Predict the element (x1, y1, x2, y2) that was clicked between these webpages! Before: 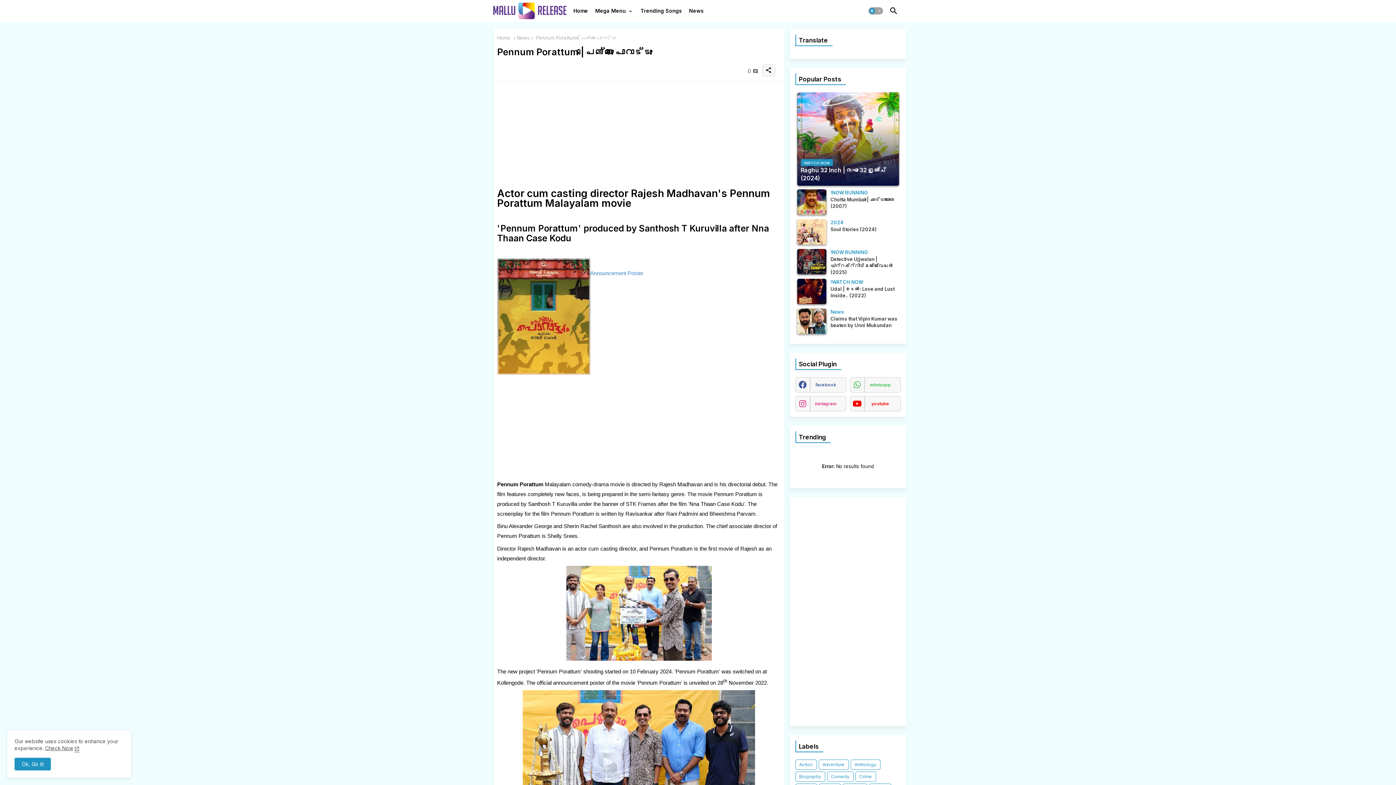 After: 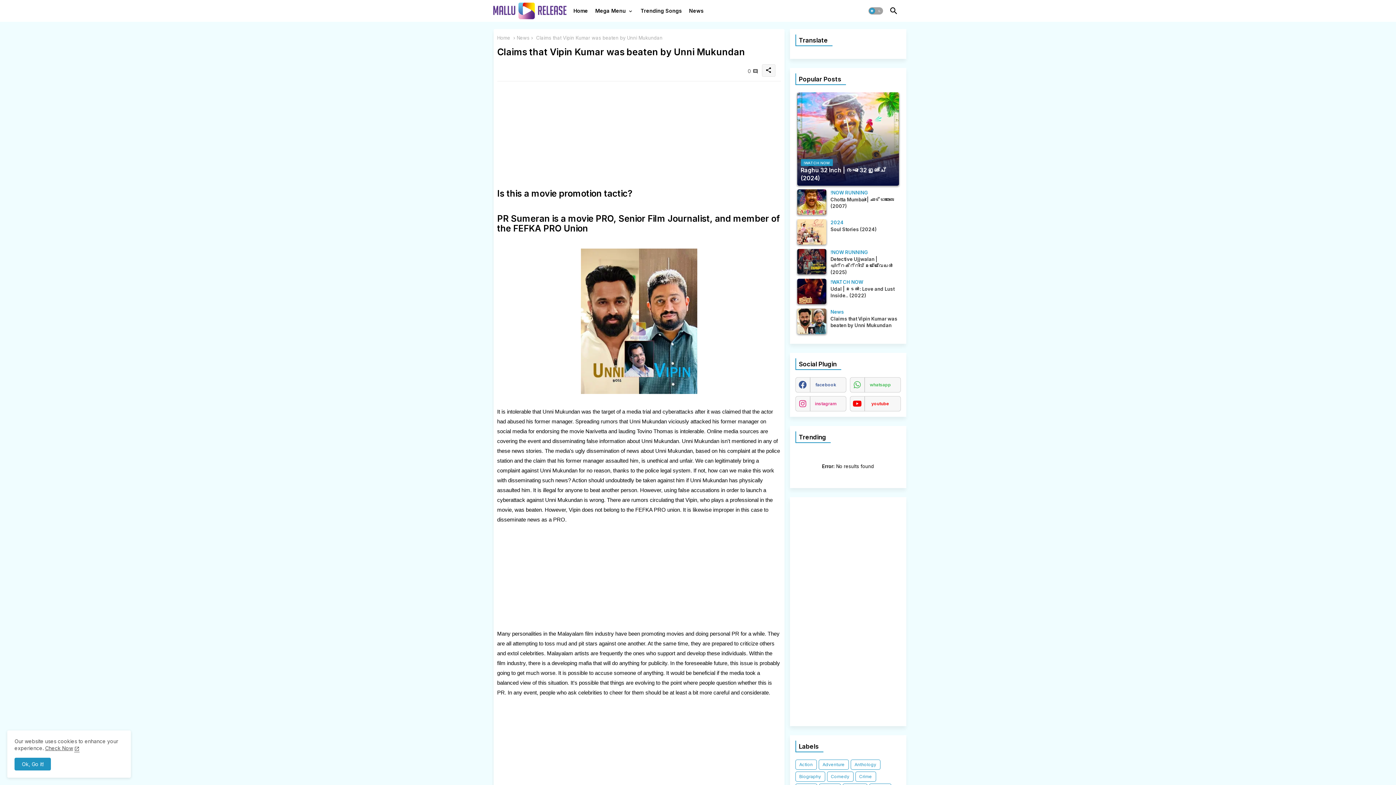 Action: bbox: (797, 308, 826, 334)